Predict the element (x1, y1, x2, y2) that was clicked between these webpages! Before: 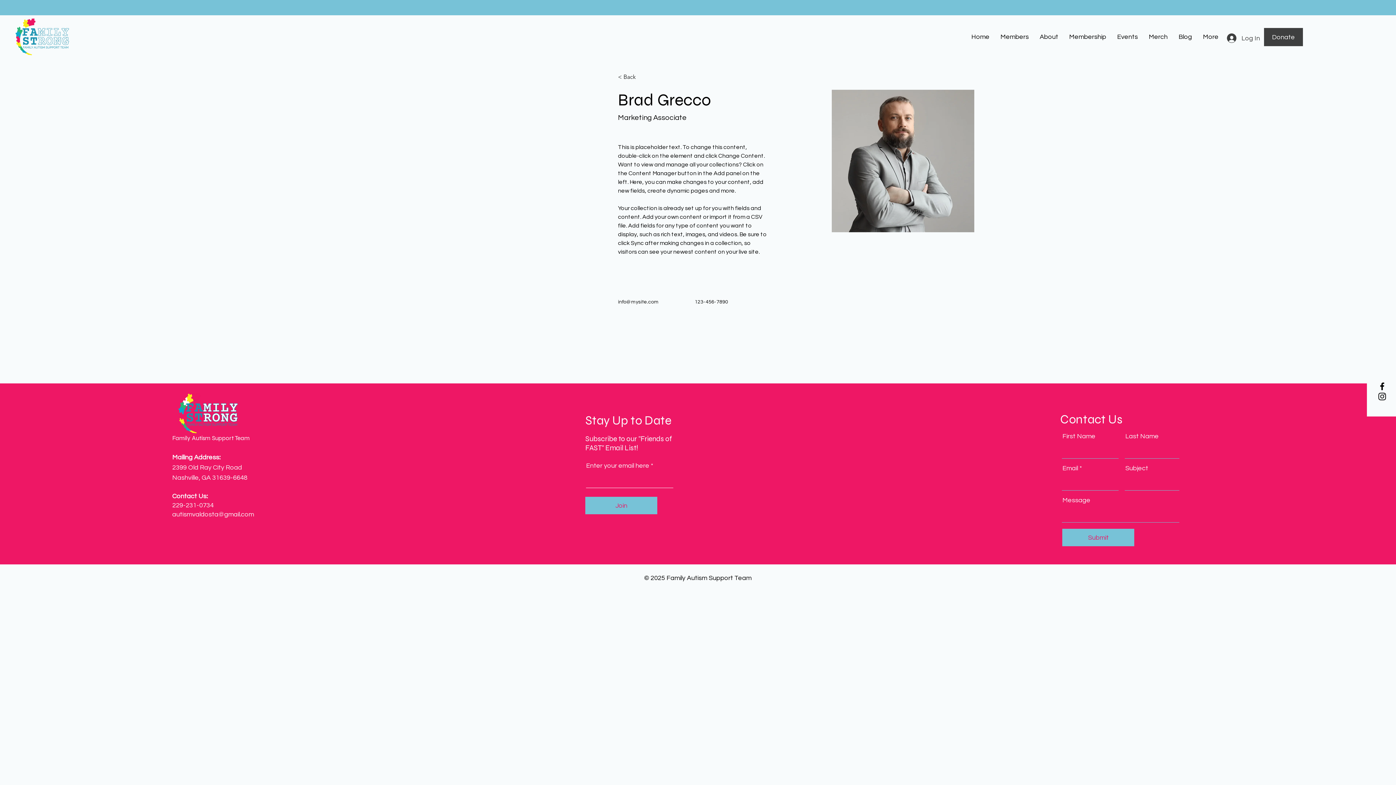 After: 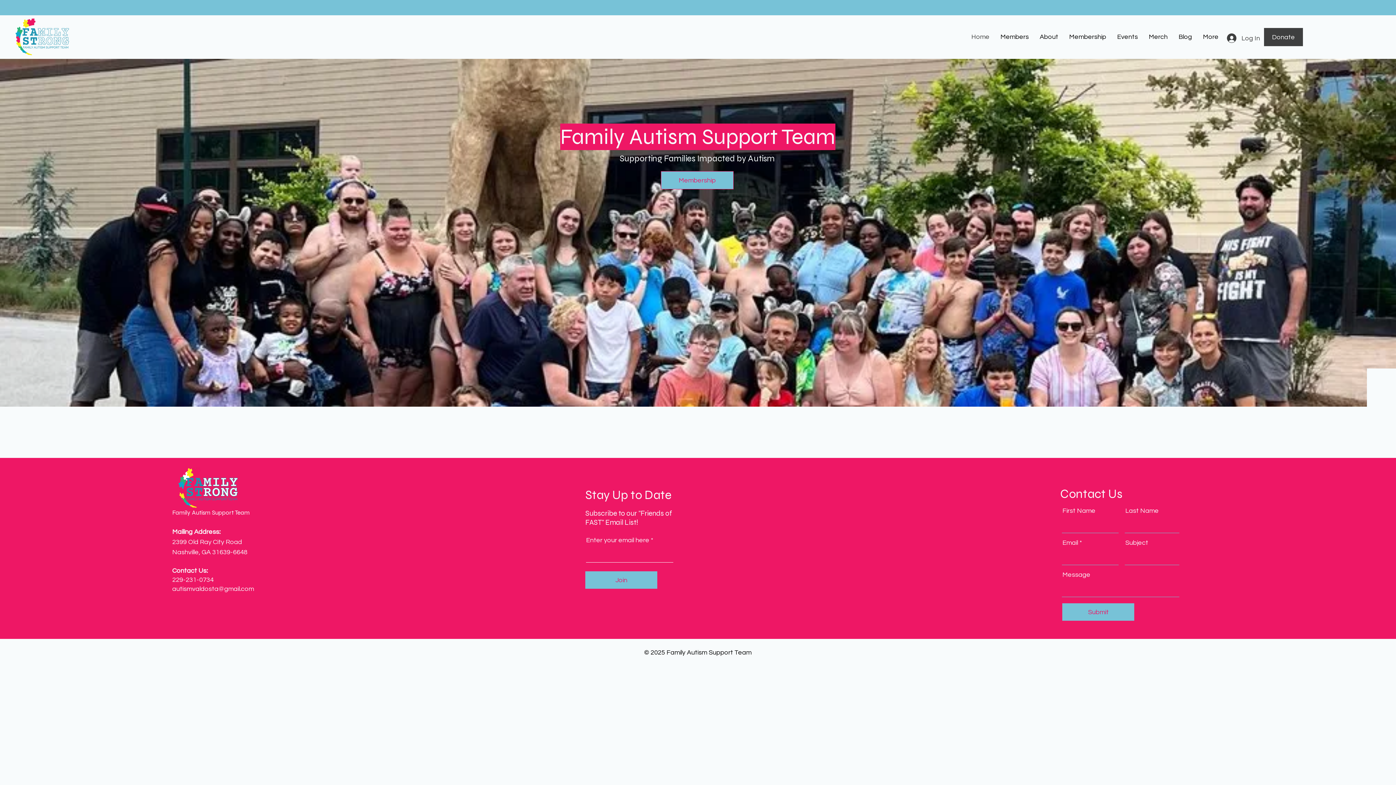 Action: bbox: (9, 17, 74, 56)